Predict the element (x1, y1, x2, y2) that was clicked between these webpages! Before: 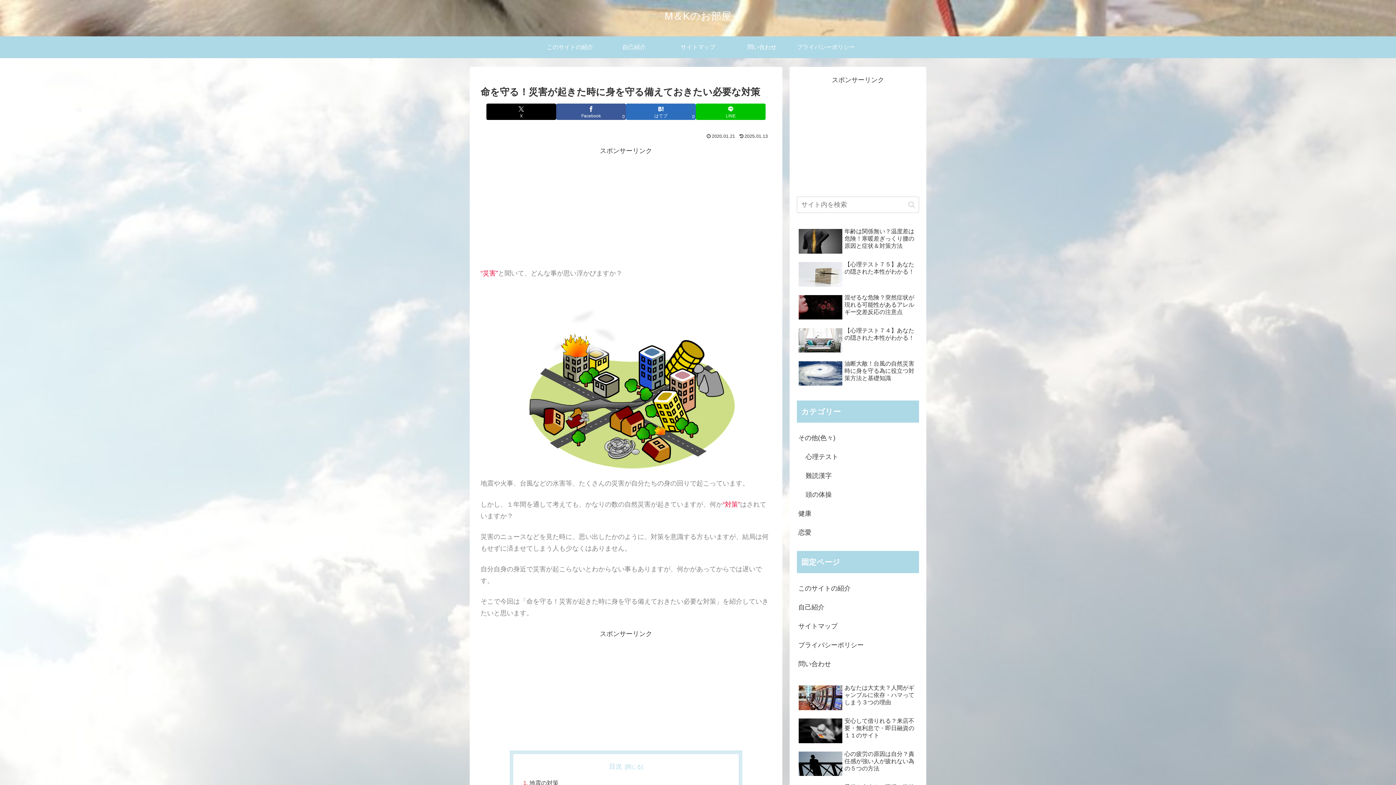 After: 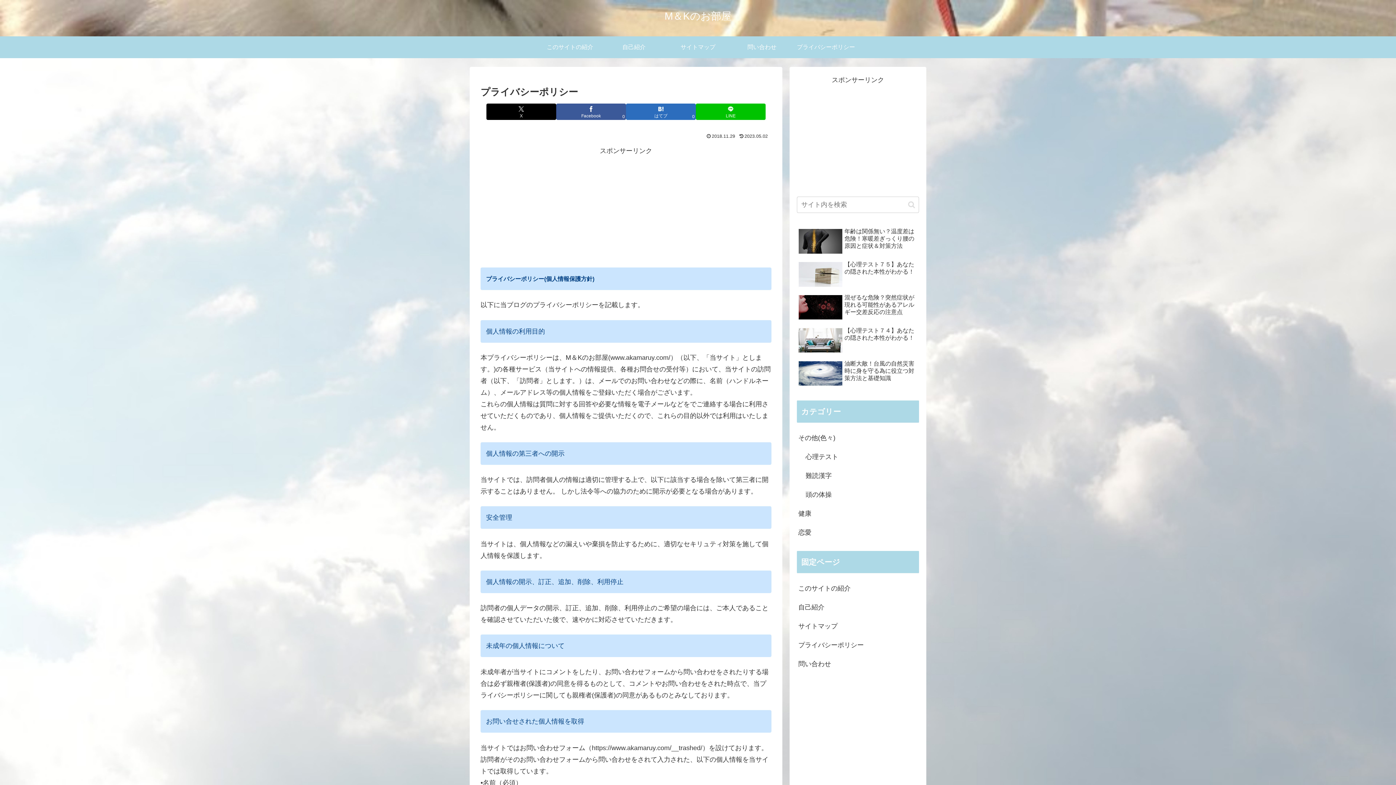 Action: bbox: (797, 636, 919, 654) label: プライバシーポリシー